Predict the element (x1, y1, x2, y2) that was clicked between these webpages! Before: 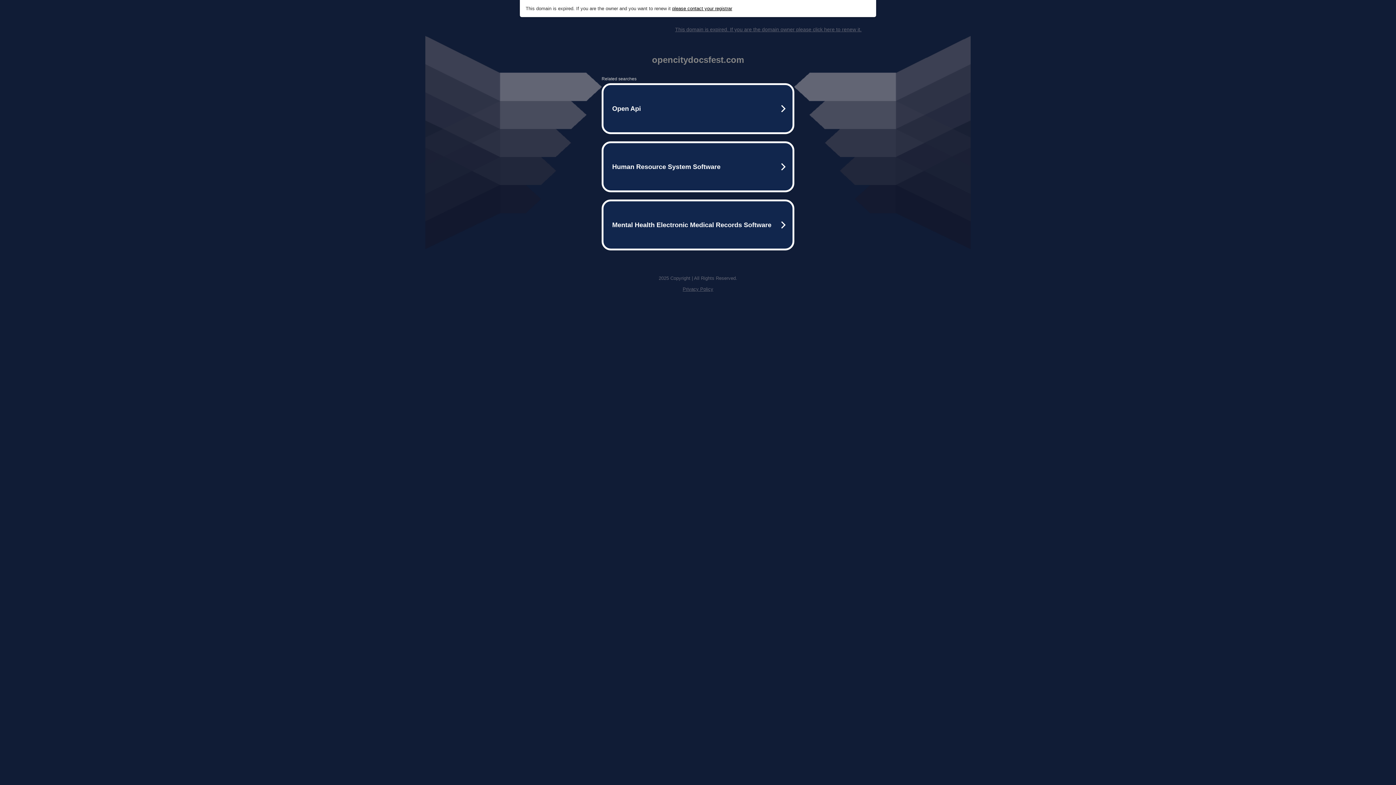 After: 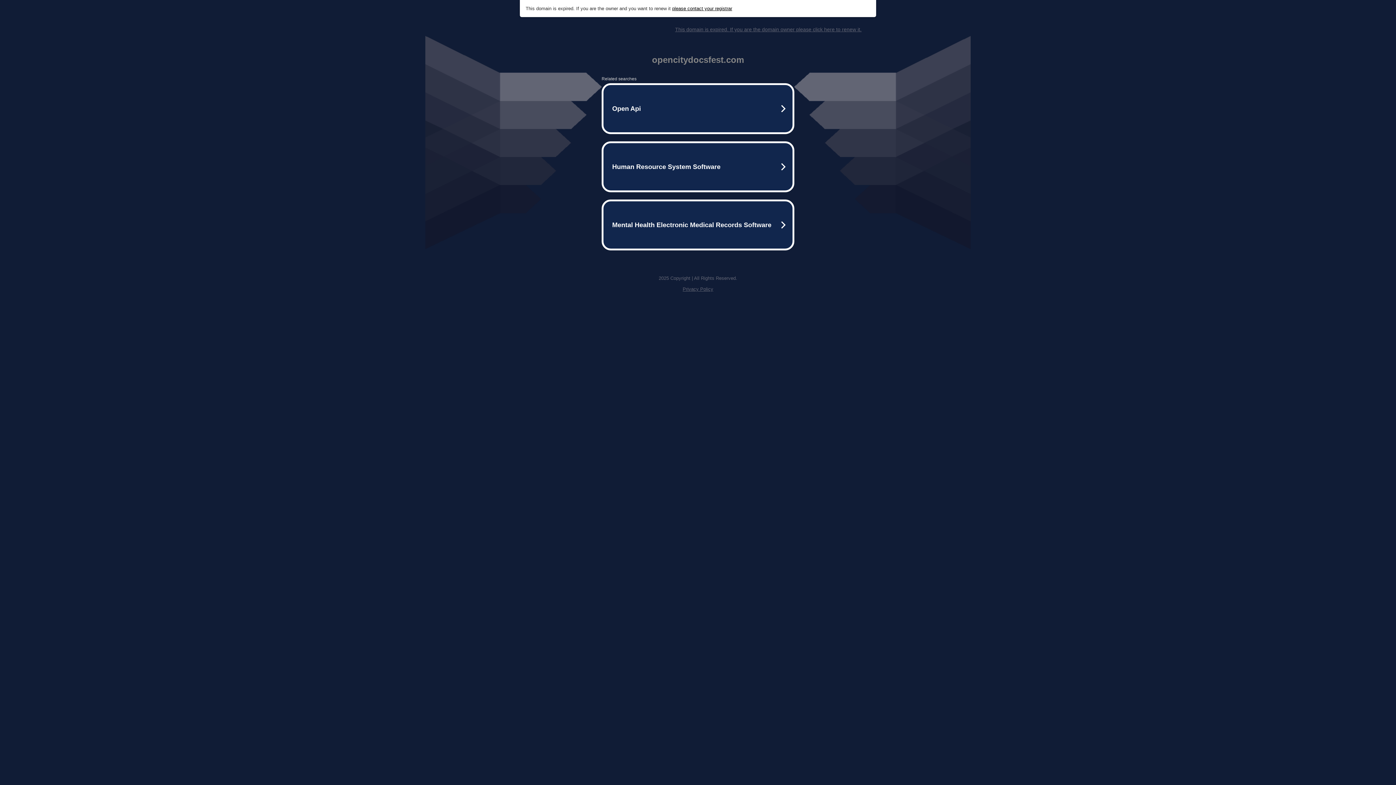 Action: bbox: (675, 26, 861, 32) label: This domain is expired. If you are the domain owner please click here to renew it.